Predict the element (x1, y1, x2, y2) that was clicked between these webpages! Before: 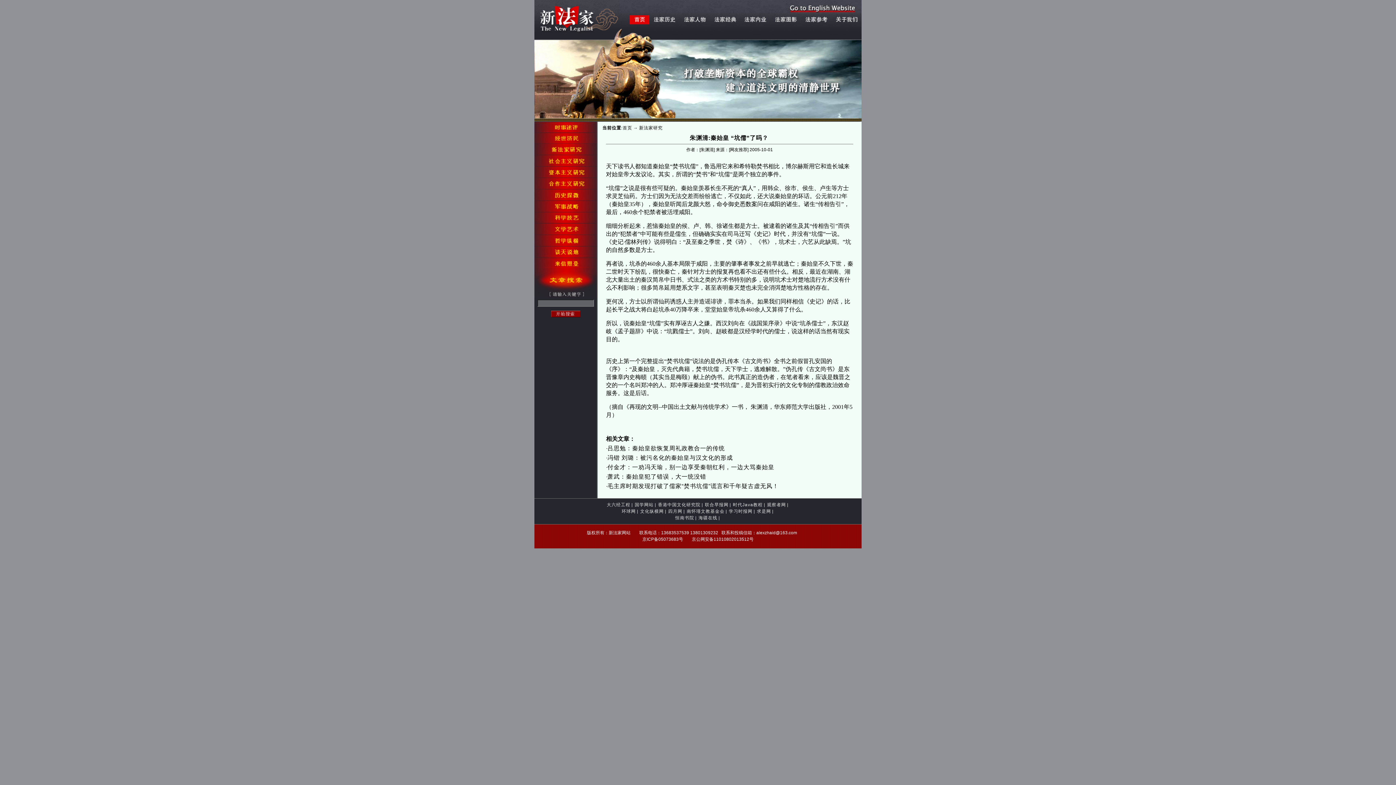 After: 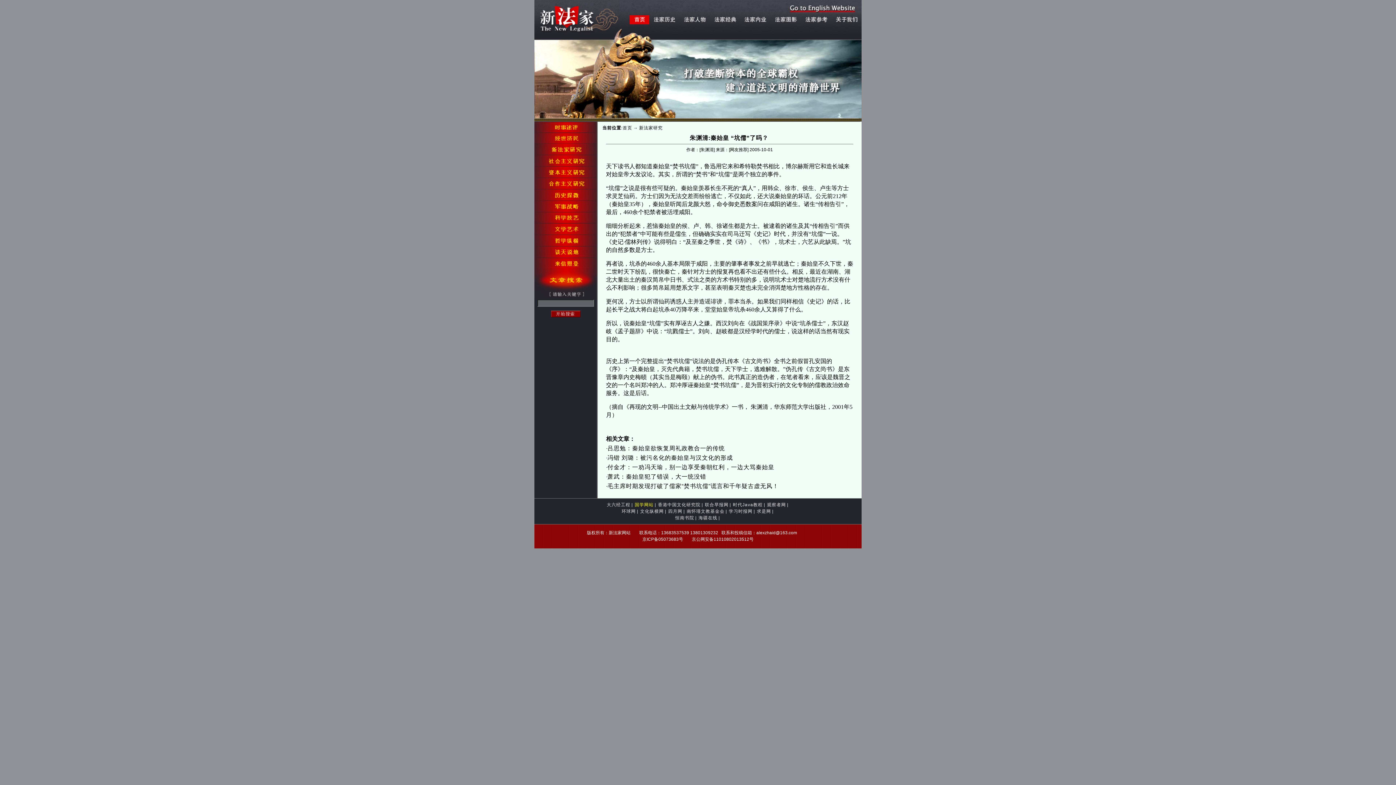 Action: bbox: (634, 502, 653, 507) label: 国学网站